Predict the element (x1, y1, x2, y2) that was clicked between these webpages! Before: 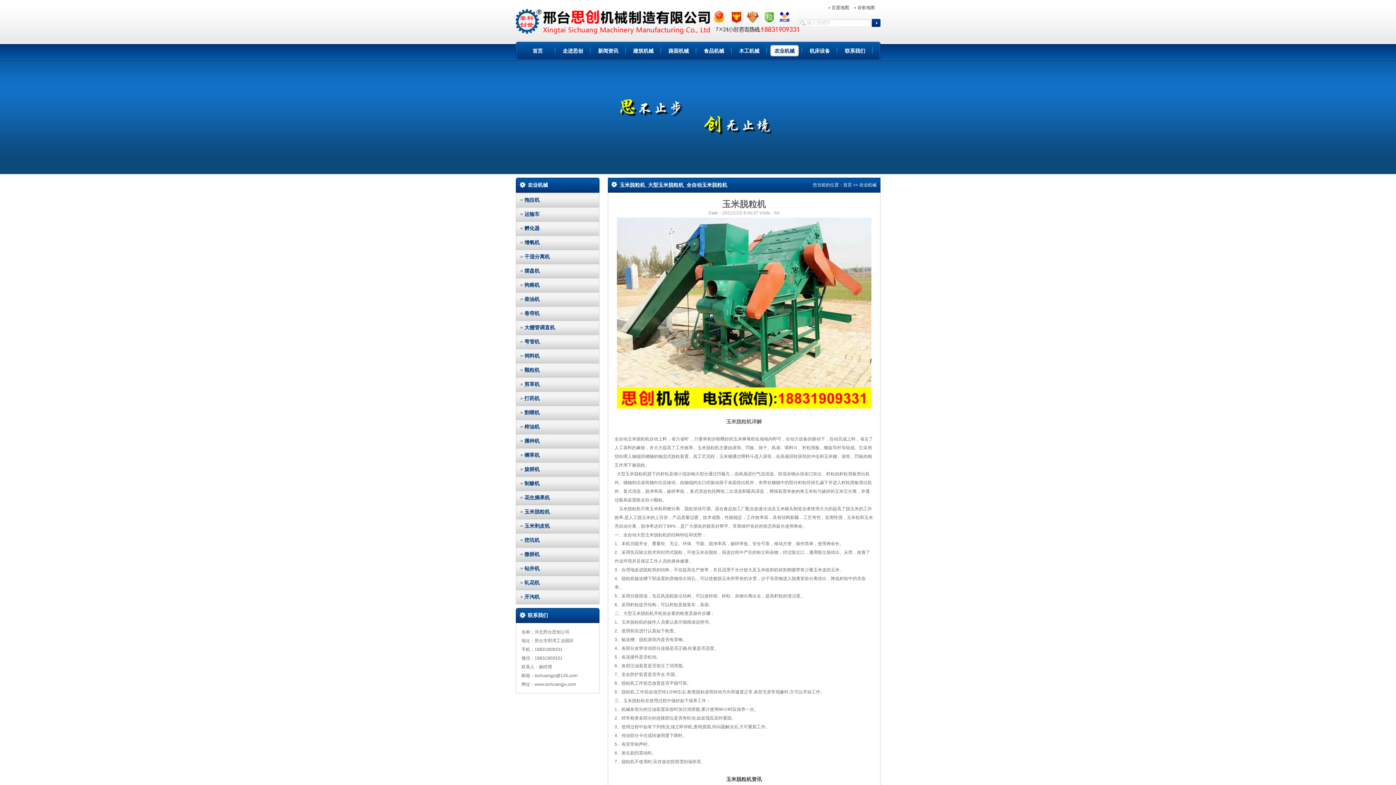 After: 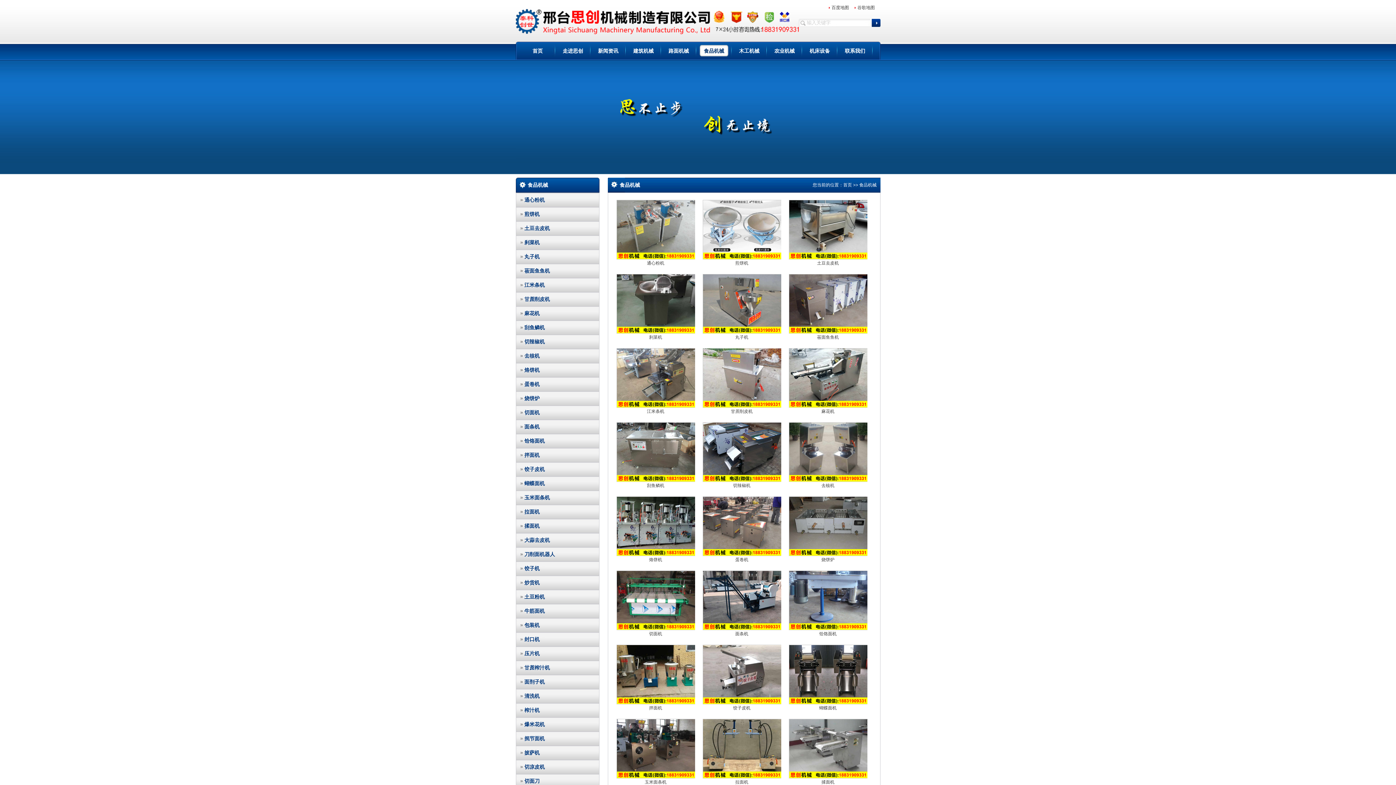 Action: bbox: (696, 41, 731, 60) label: 食品机械